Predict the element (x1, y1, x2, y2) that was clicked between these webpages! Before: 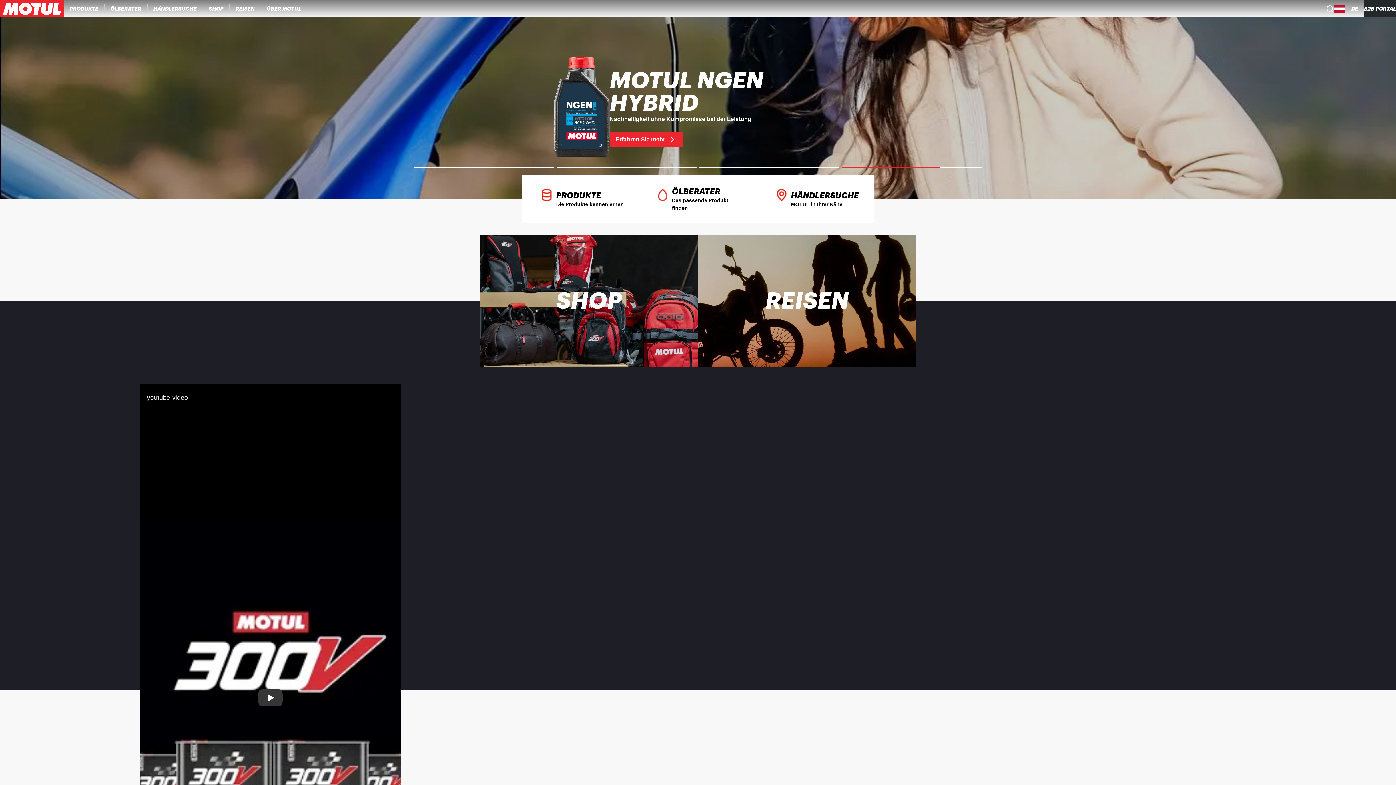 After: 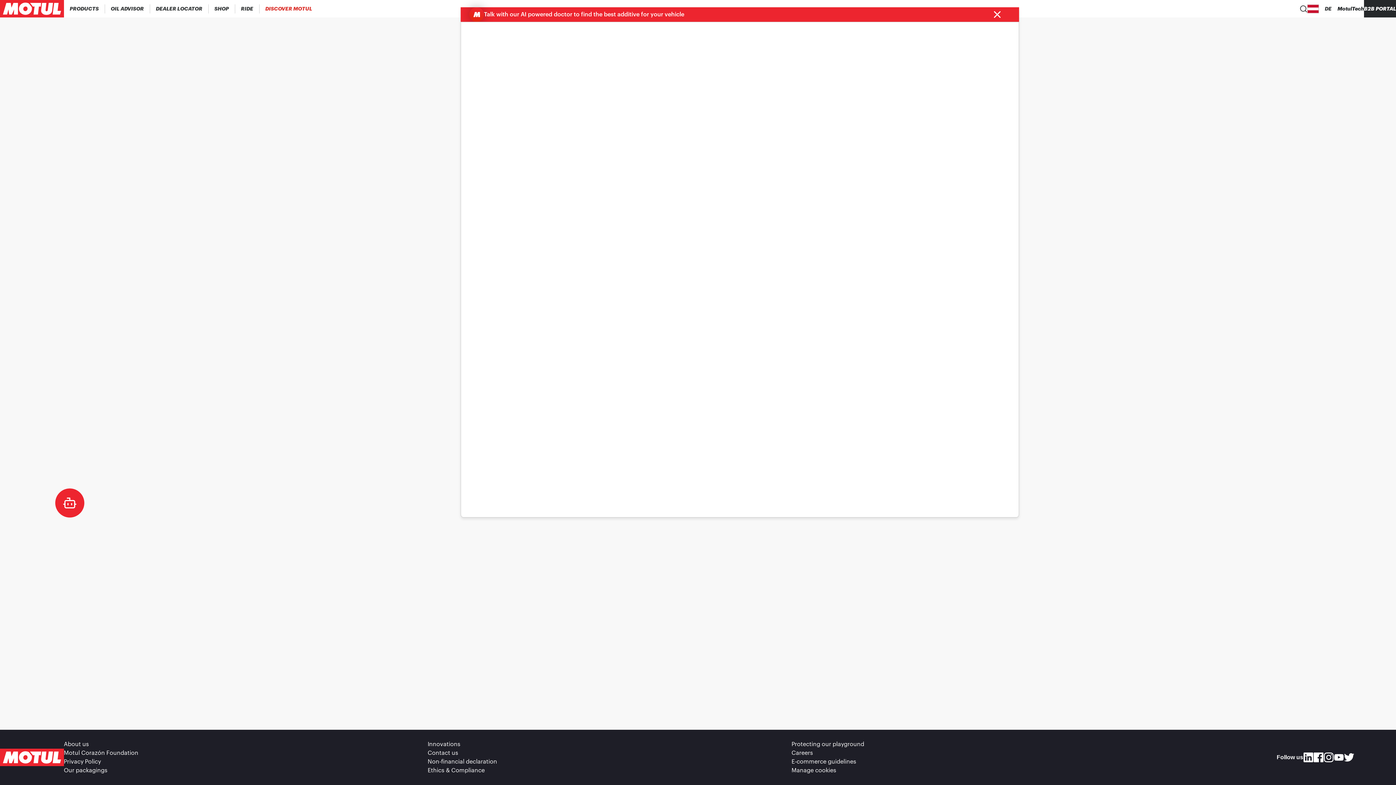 Action: bbox: (260, 0, 307, 17) label: ÜBER MOTUL